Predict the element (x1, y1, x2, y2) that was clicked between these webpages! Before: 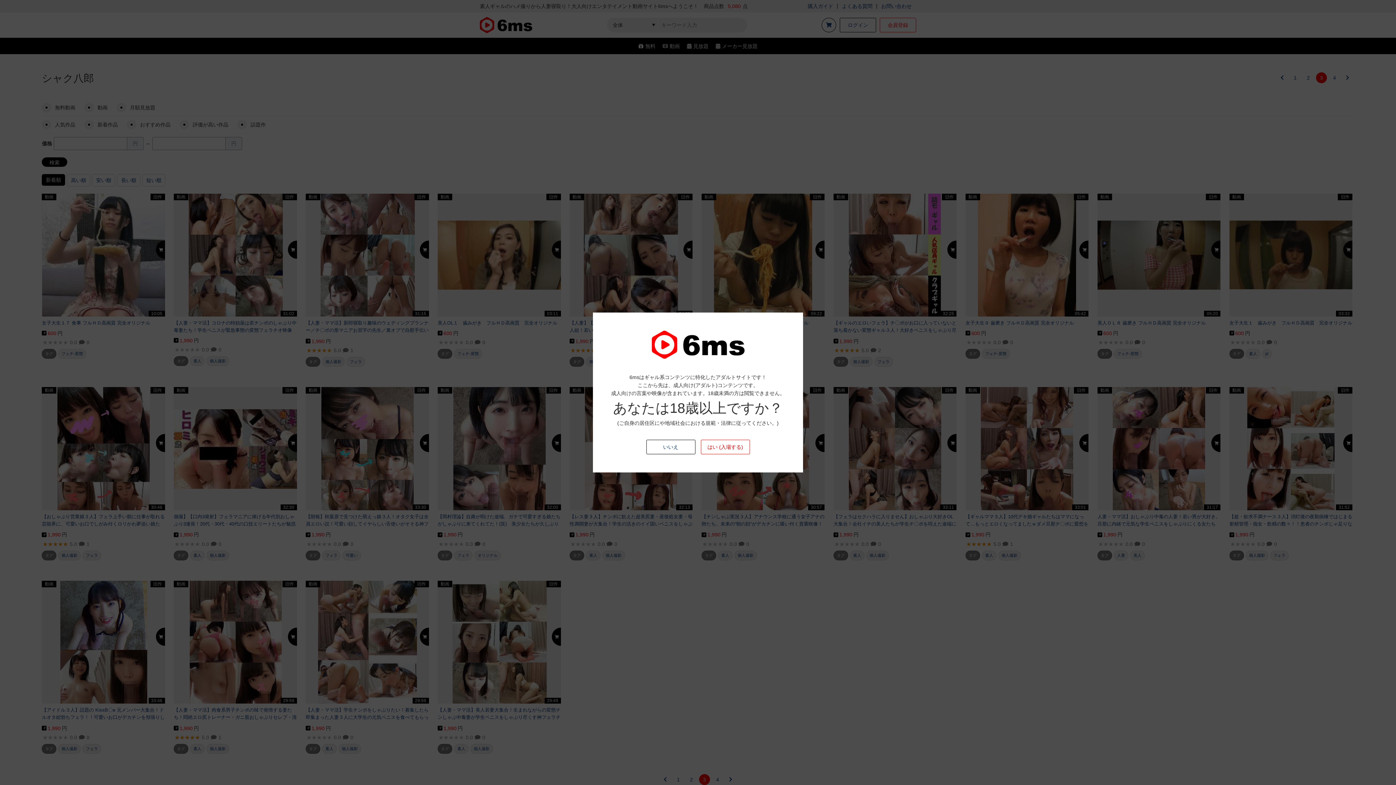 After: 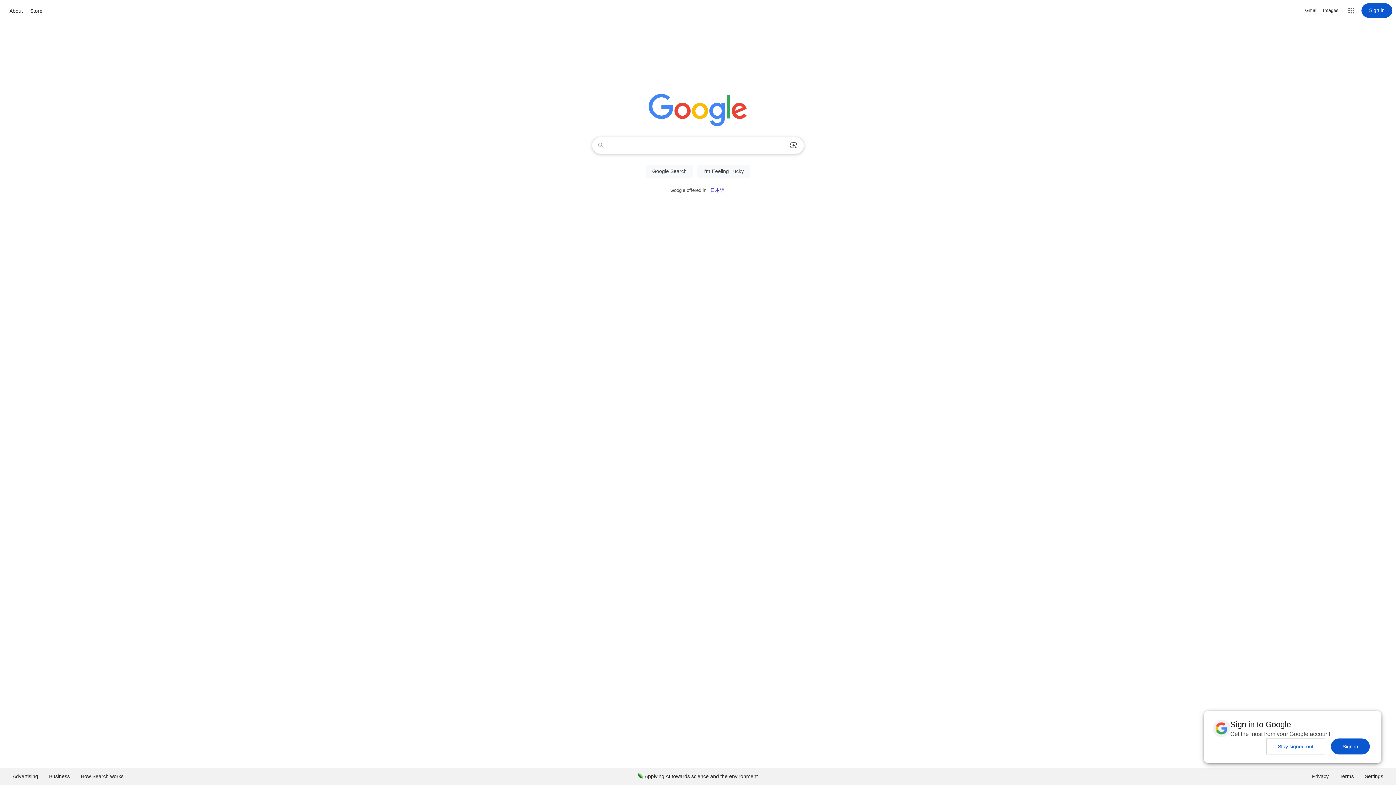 Action: bbox: (646, 440, 695, 454) label: いいえ